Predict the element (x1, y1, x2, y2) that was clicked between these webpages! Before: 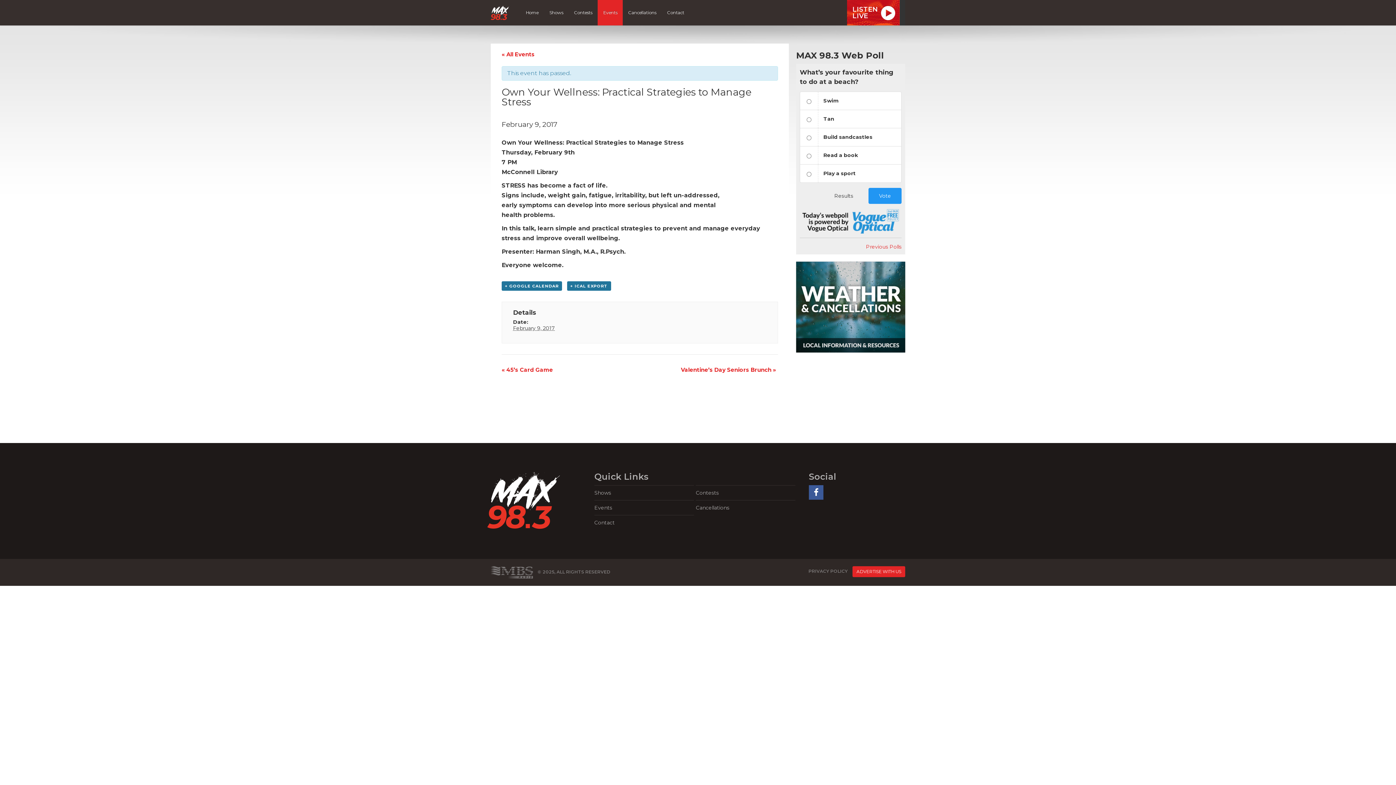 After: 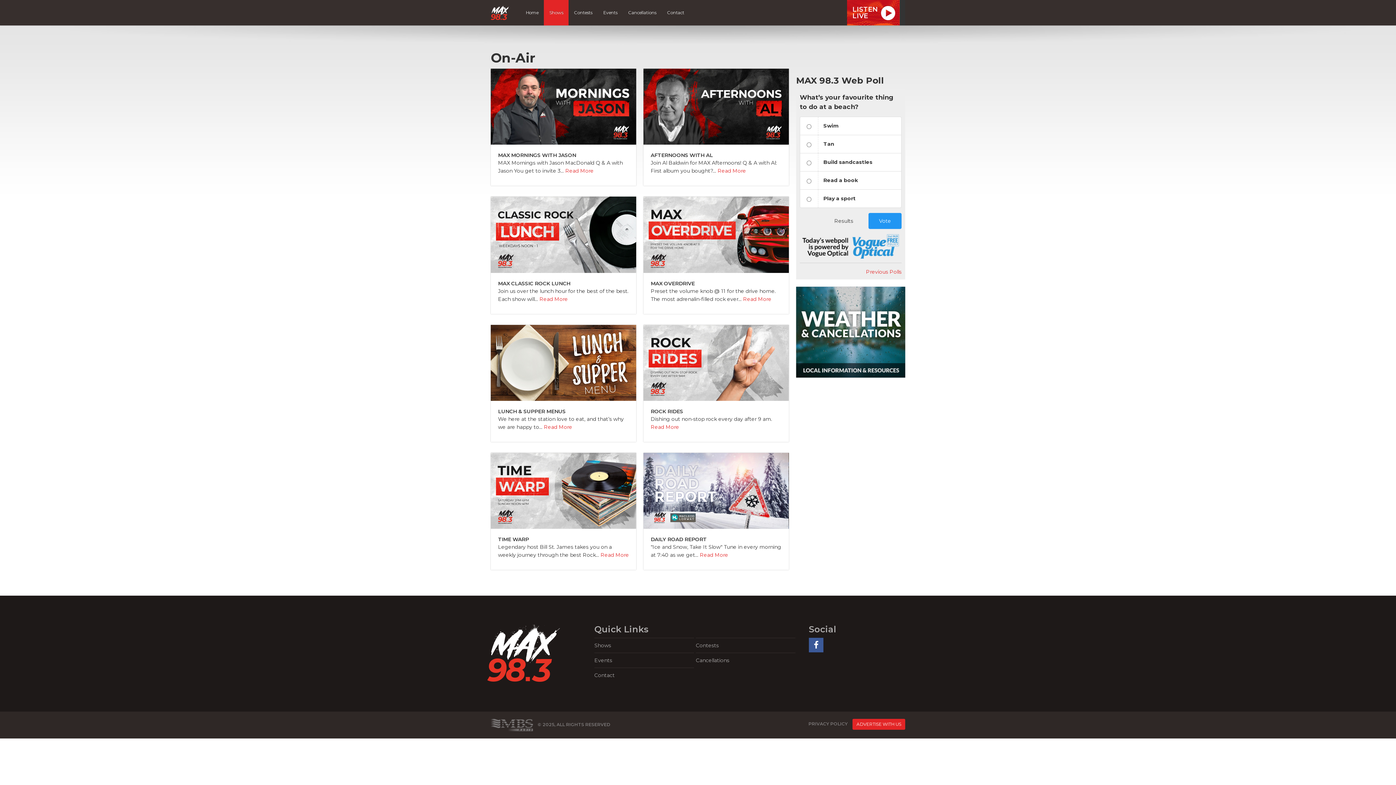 Action: label: Shows bbox: (594, 485, 694, 500)